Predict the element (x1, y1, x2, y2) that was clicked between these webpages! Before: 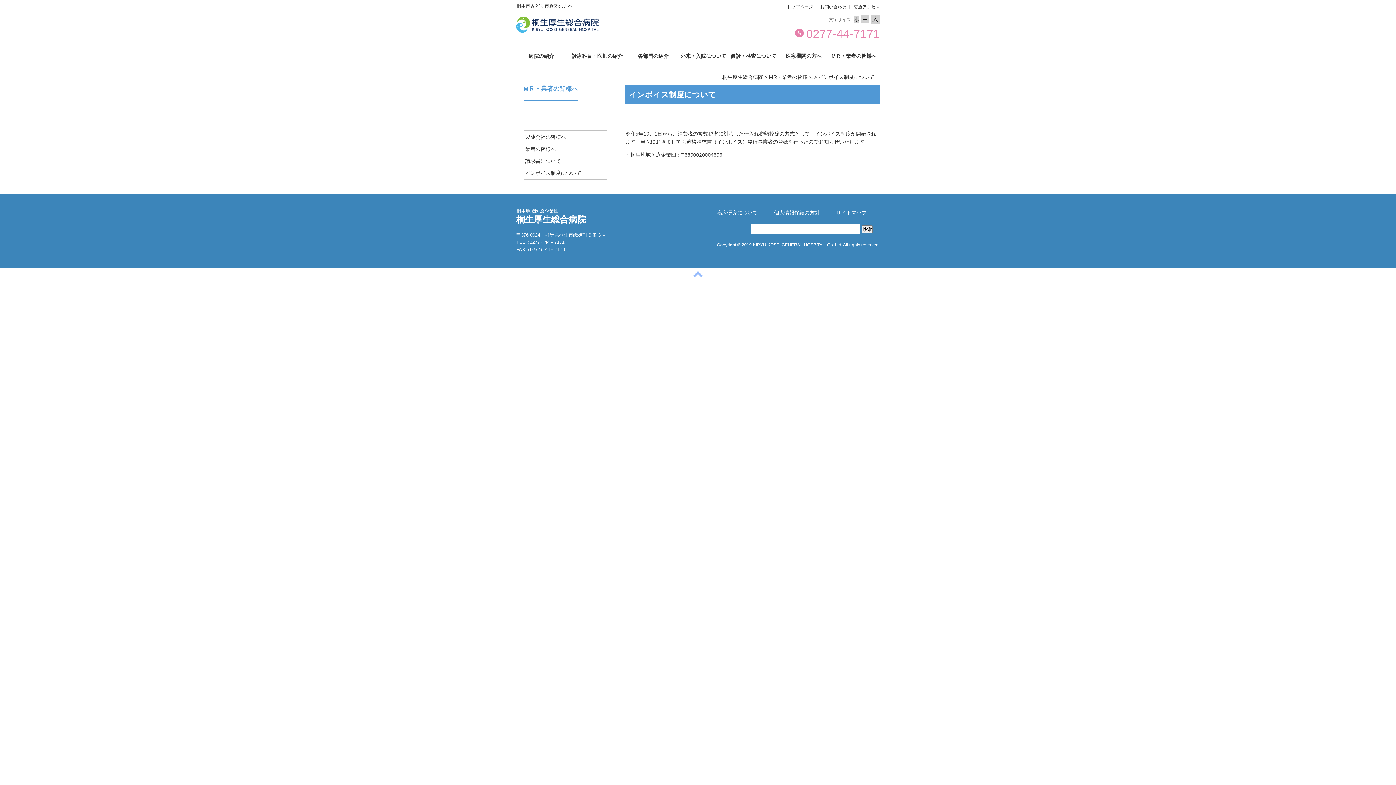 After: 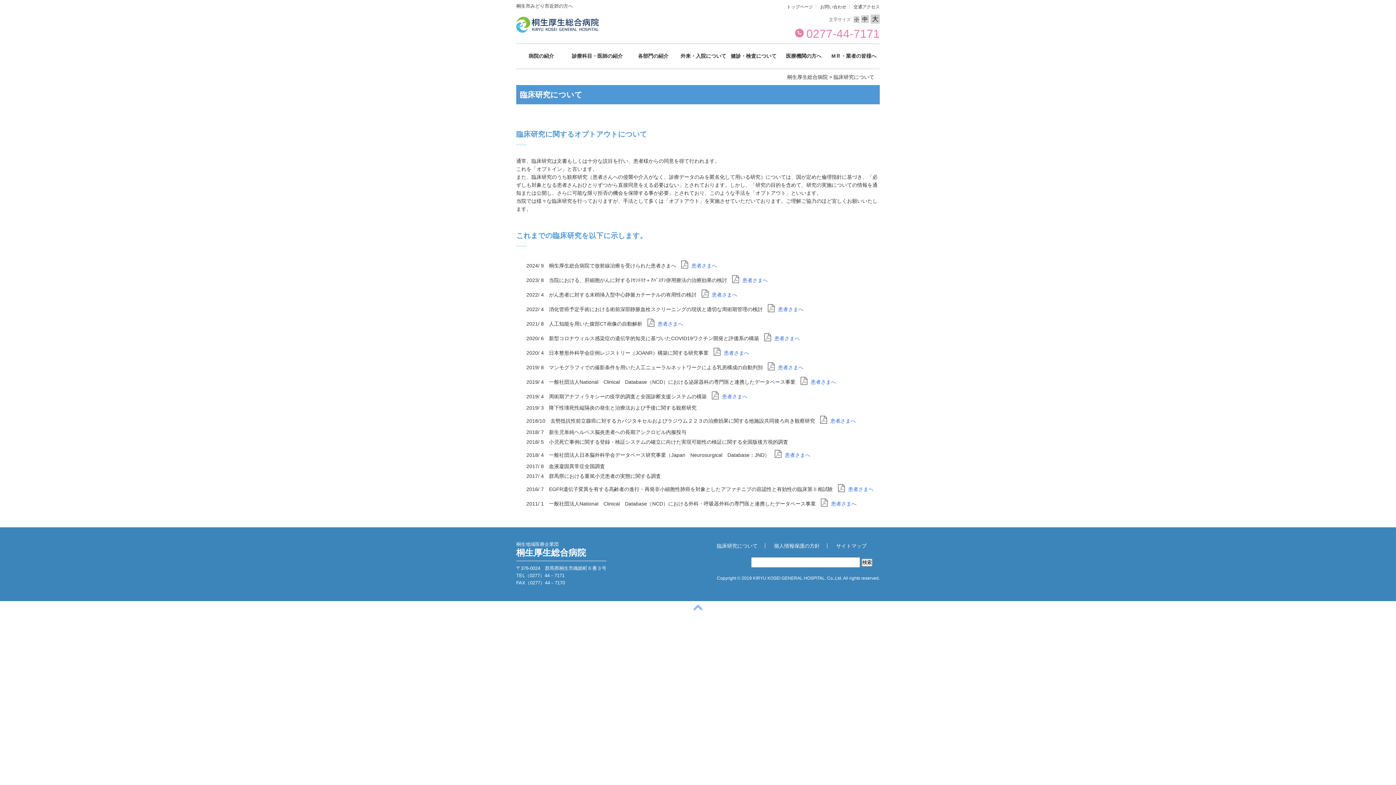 Action: label: 臨床研究について bbox: (717, 209, 757, 215)